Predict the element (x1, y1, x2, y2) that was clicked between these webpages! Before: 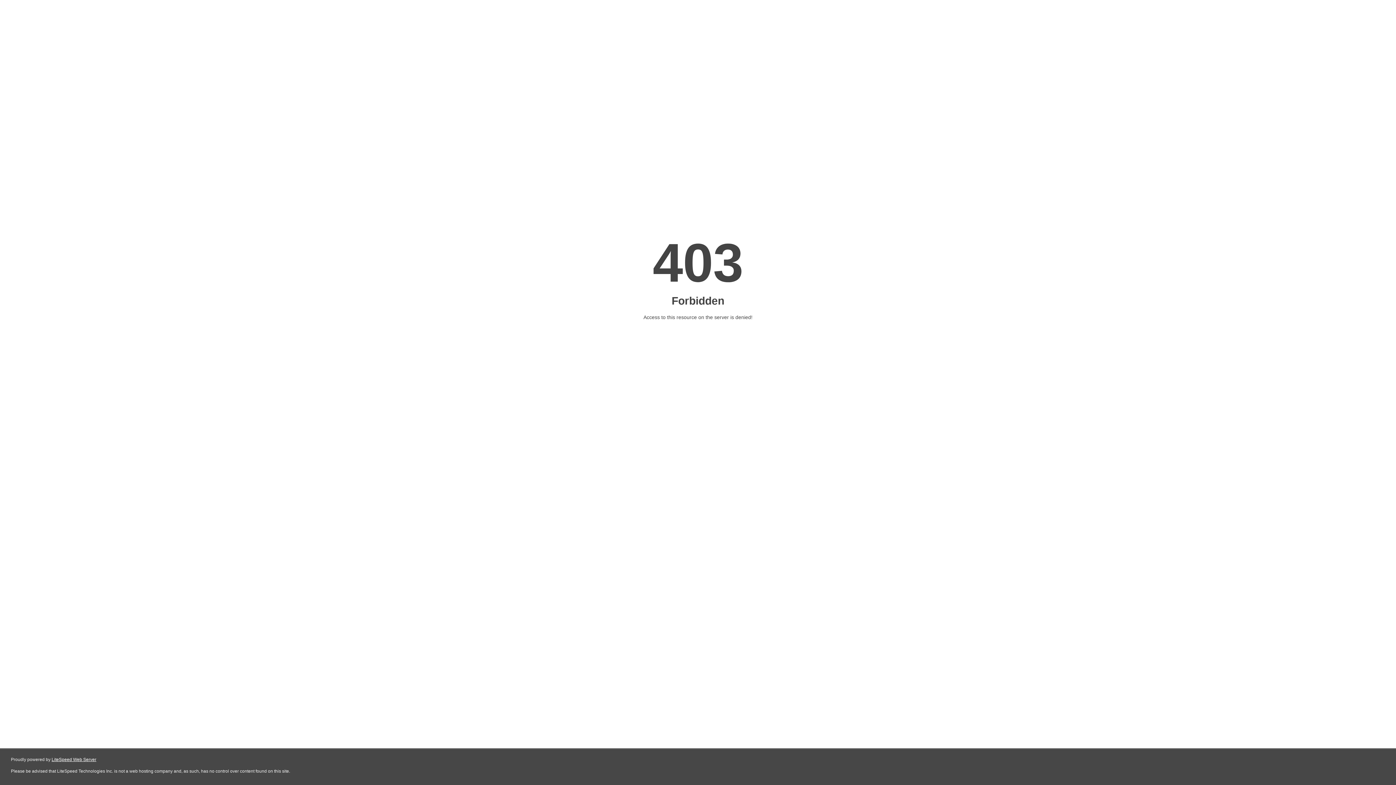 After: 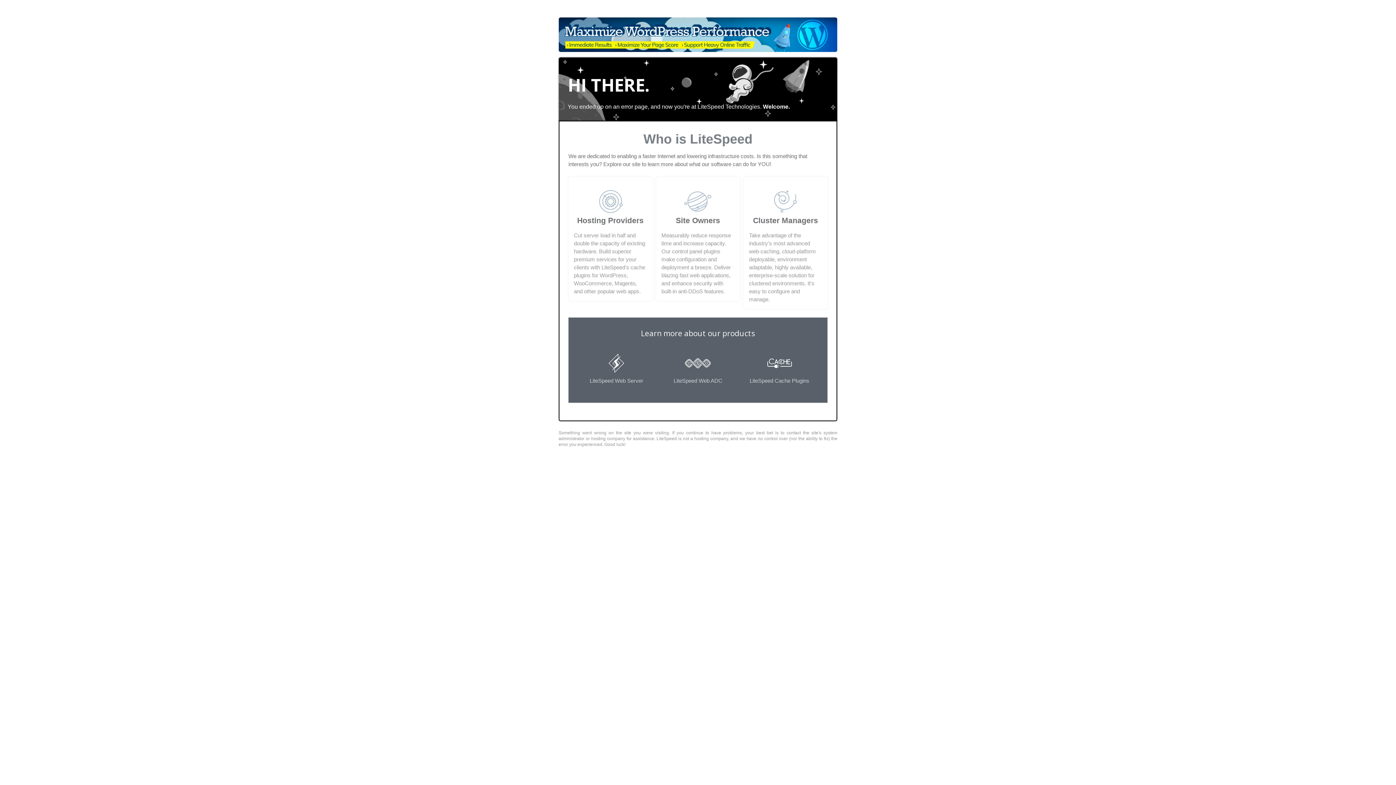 Action: bbox: (51, 757, 96, 762) label: LiteSpeed Web Server